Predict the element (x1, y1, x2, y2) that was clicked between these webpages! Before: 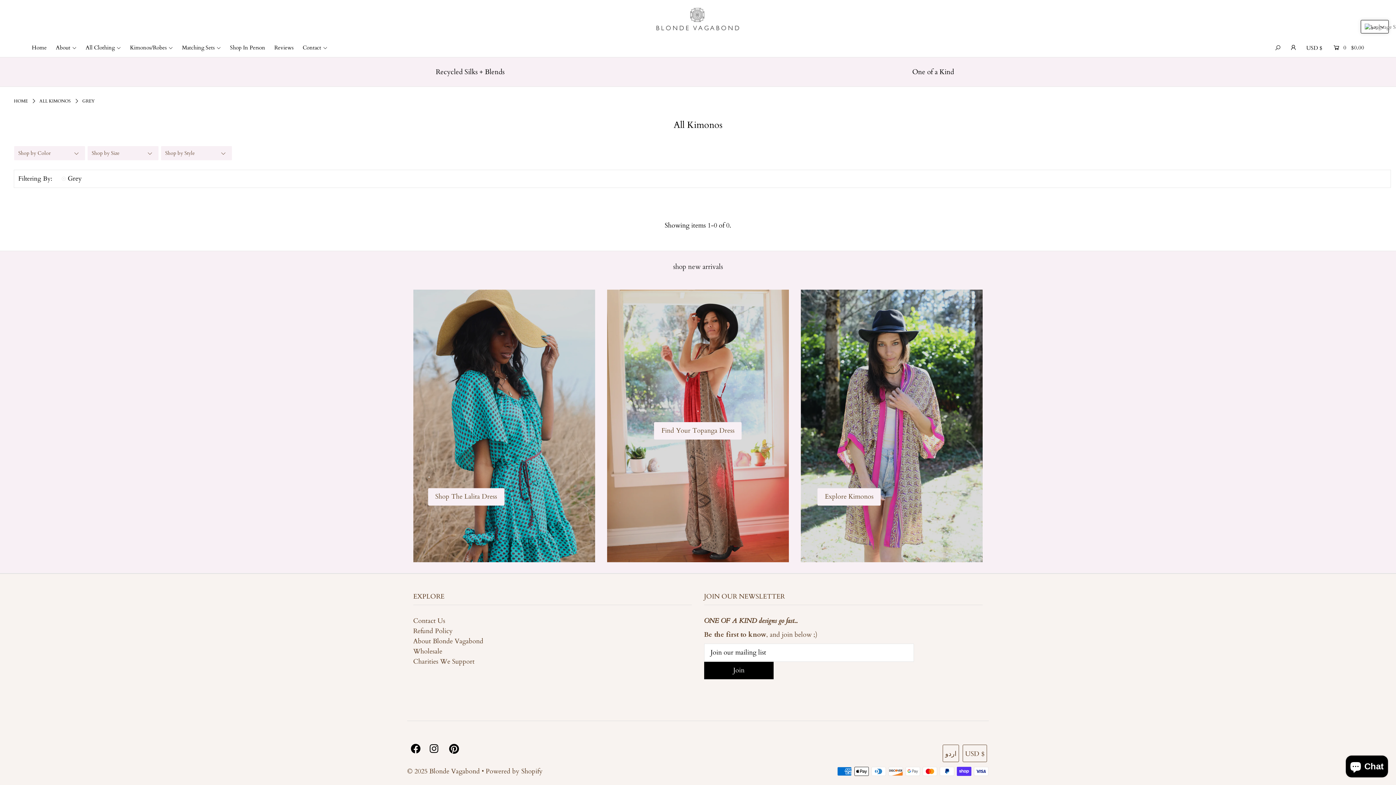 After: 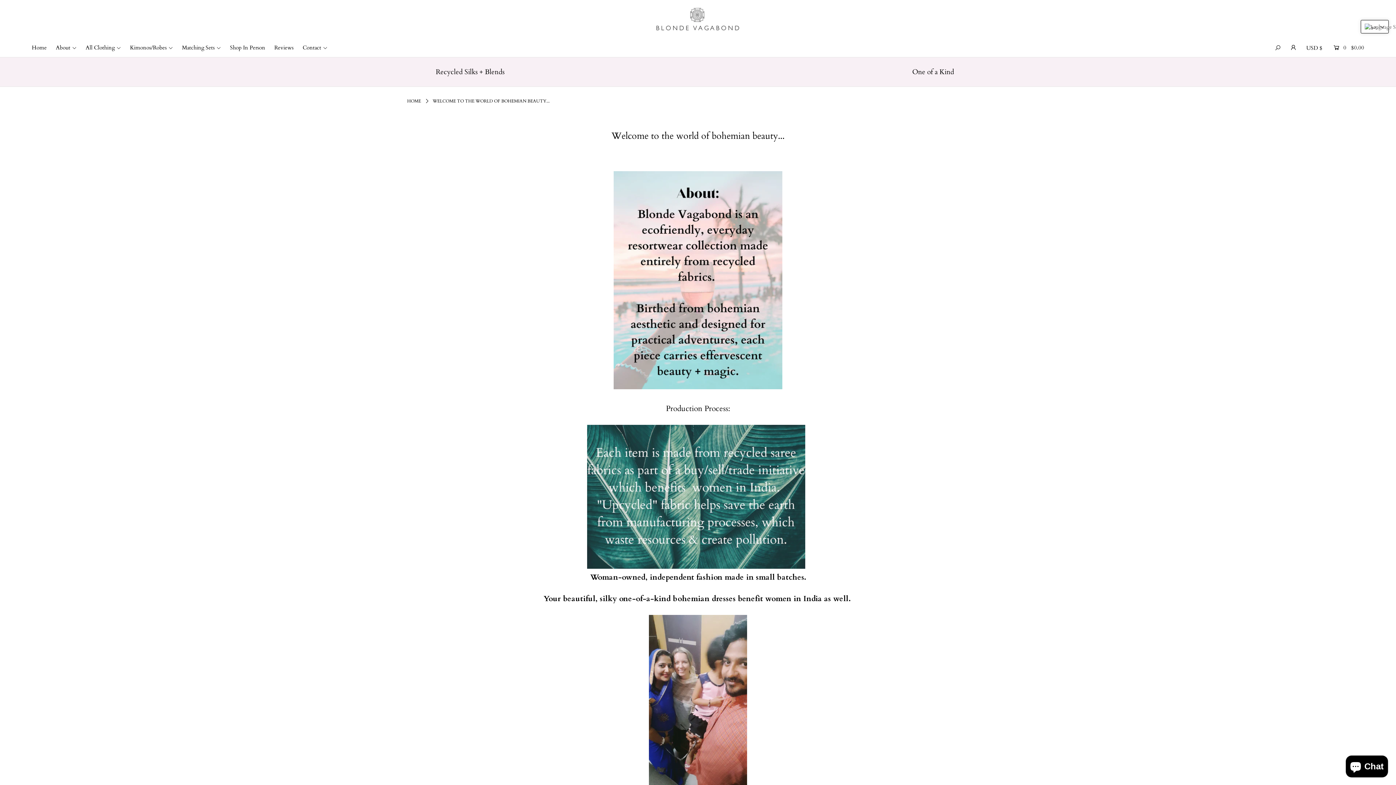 Action: label: About Blonde Vagabond bbox: (413, 637, 483, 646)